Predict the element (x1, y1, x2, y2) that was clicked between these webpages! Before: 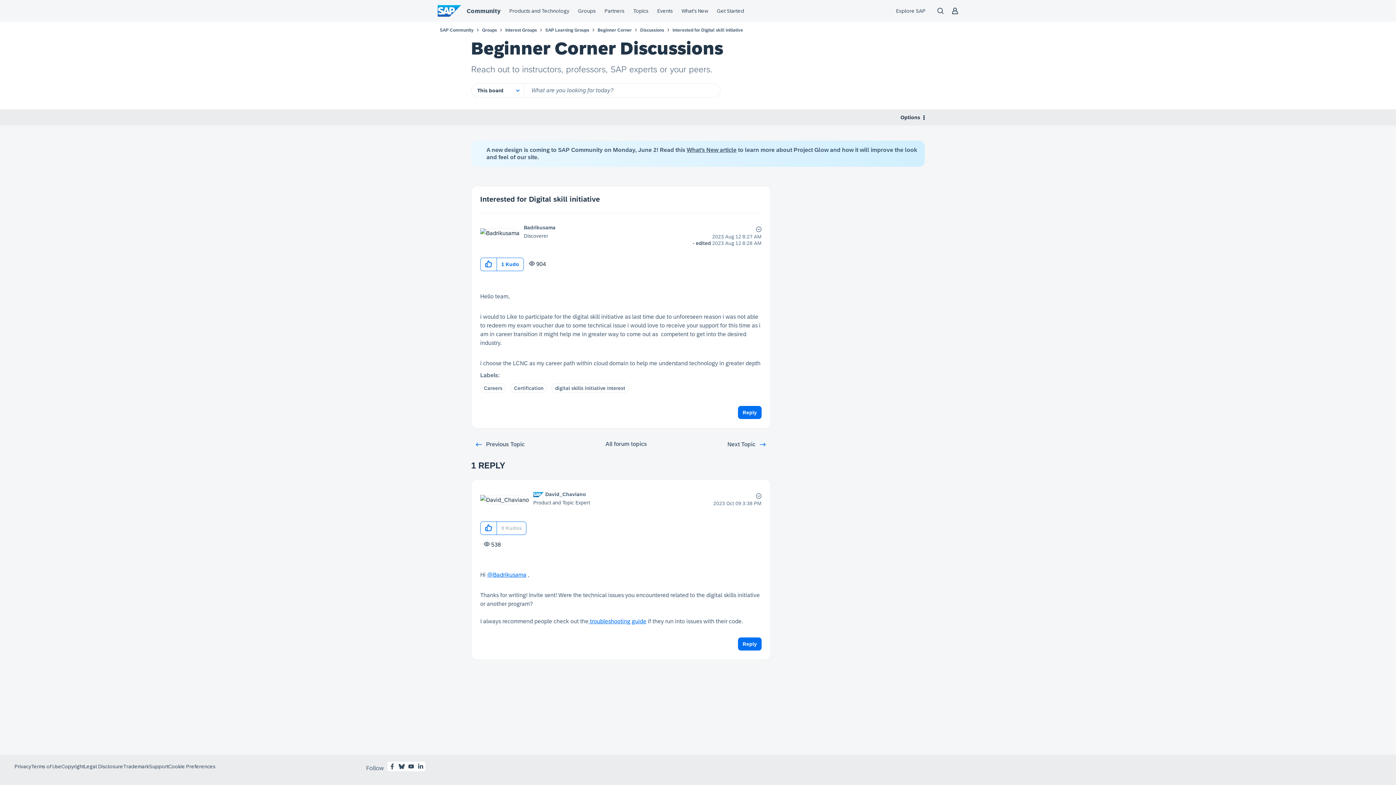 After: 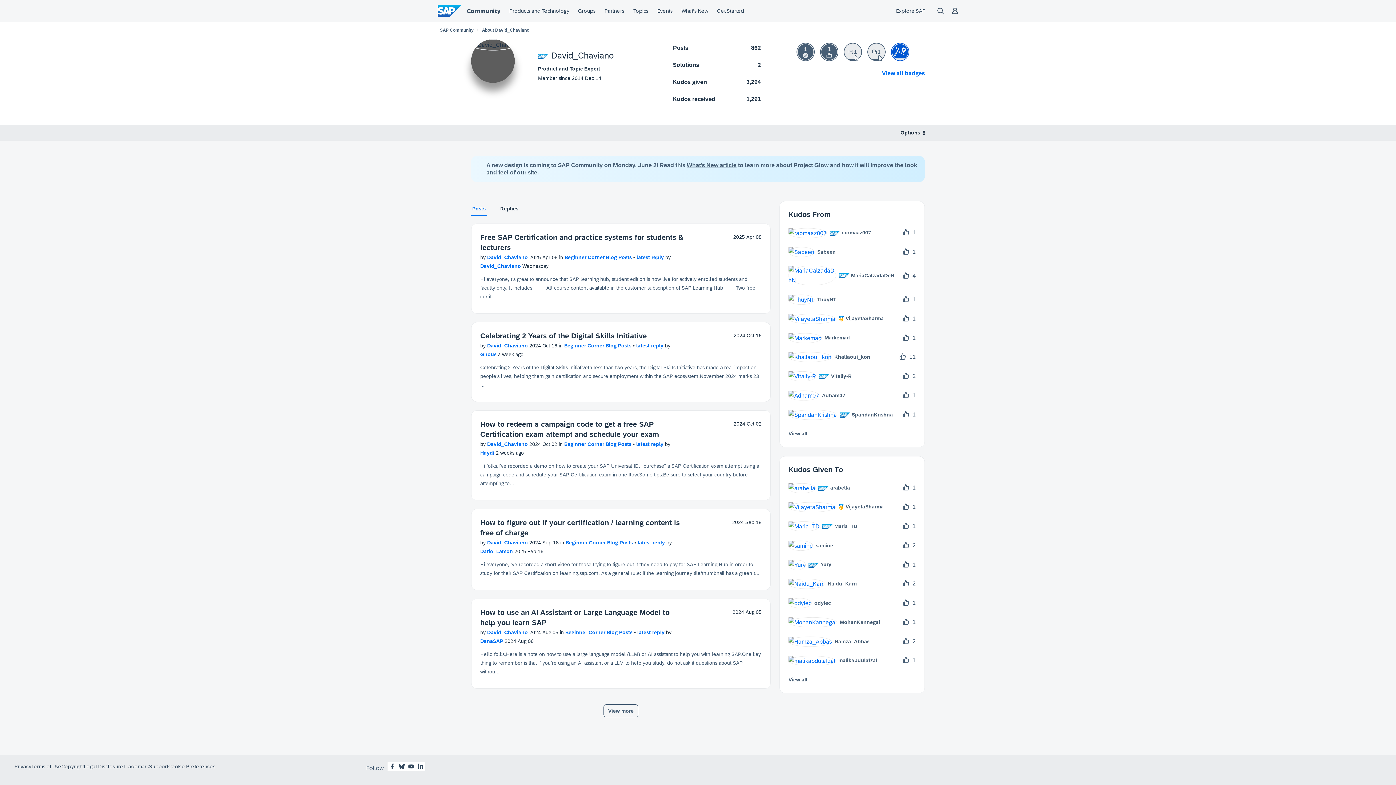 Action: label: View Profile of David_Chaviano bbox: (545, 491, 586, 497)